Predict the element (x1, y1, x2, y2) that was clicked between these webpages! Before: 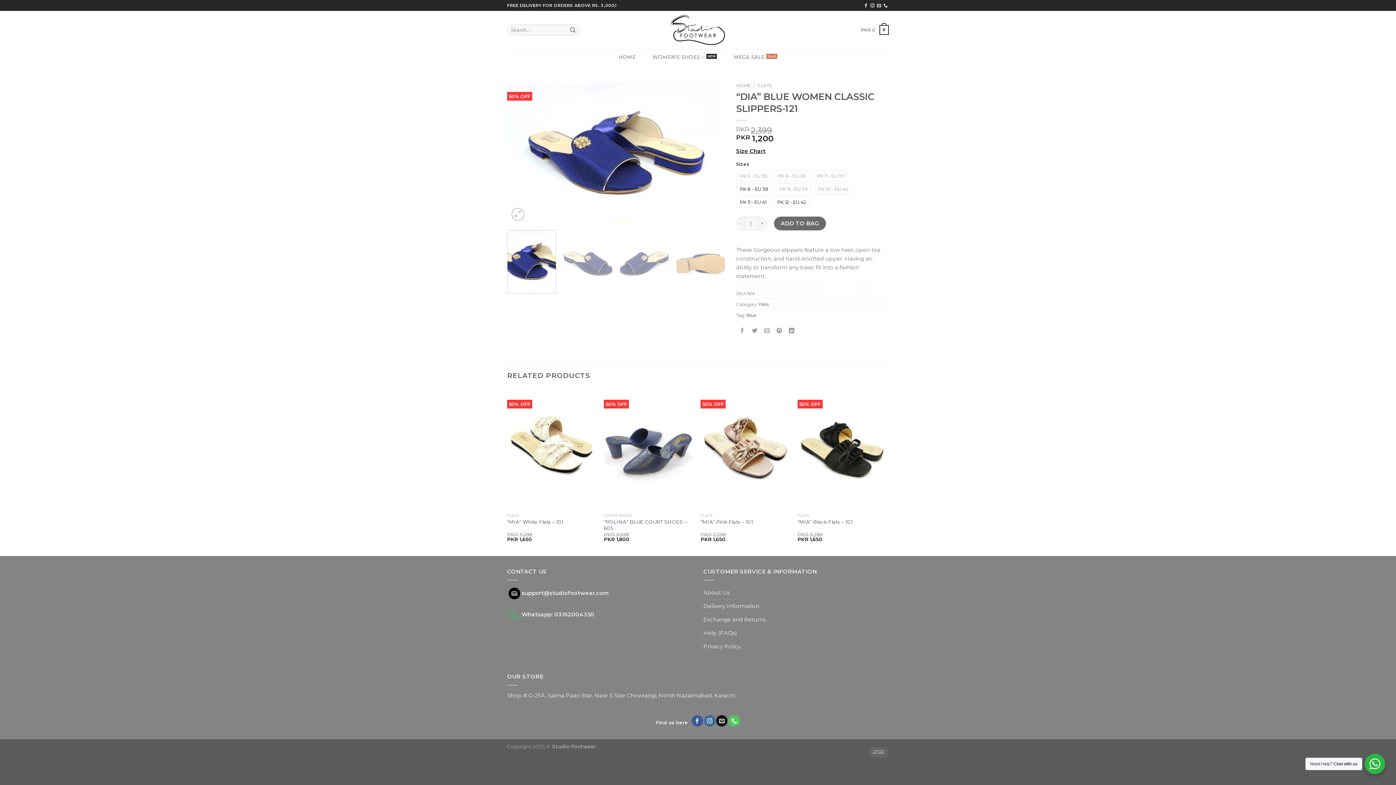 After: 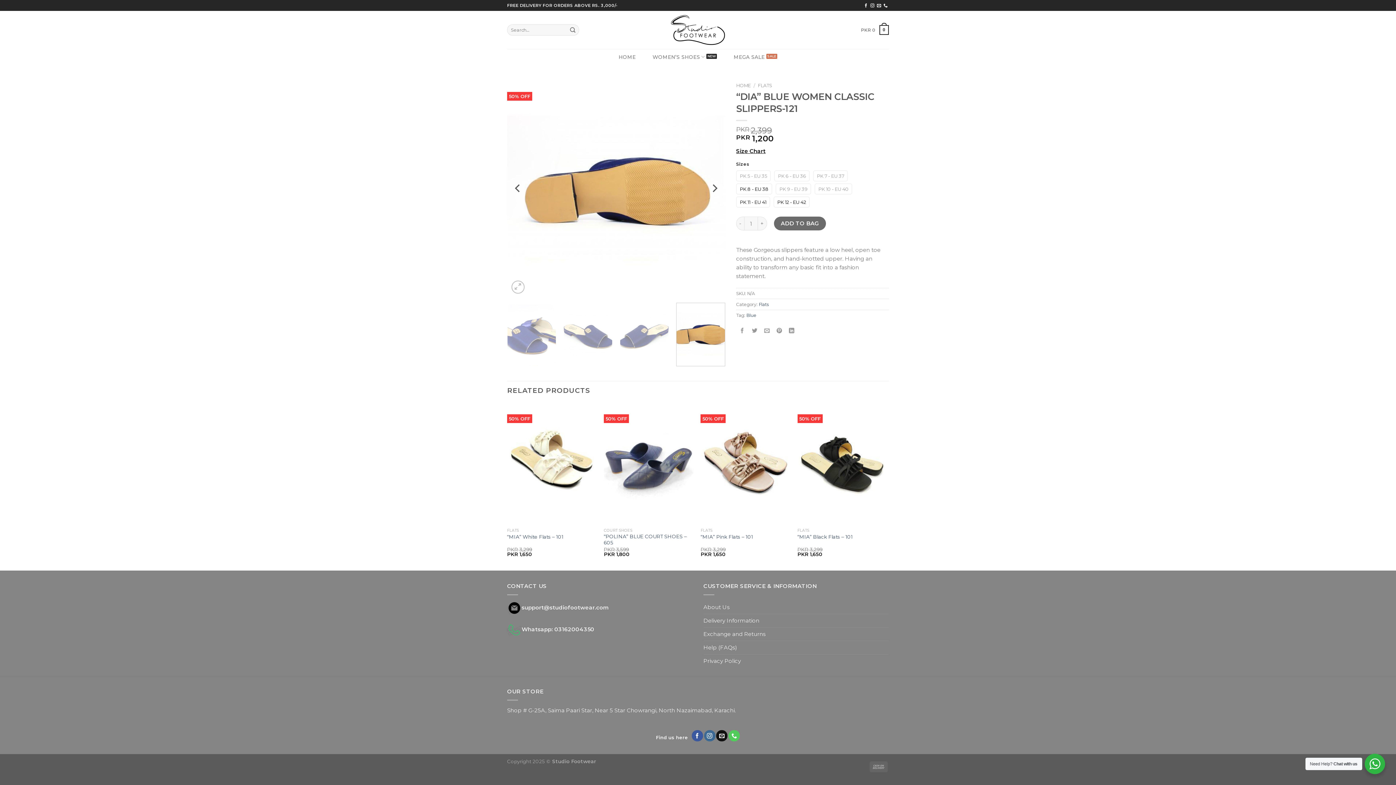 Action: bbox: (676, 230, 725, 293)